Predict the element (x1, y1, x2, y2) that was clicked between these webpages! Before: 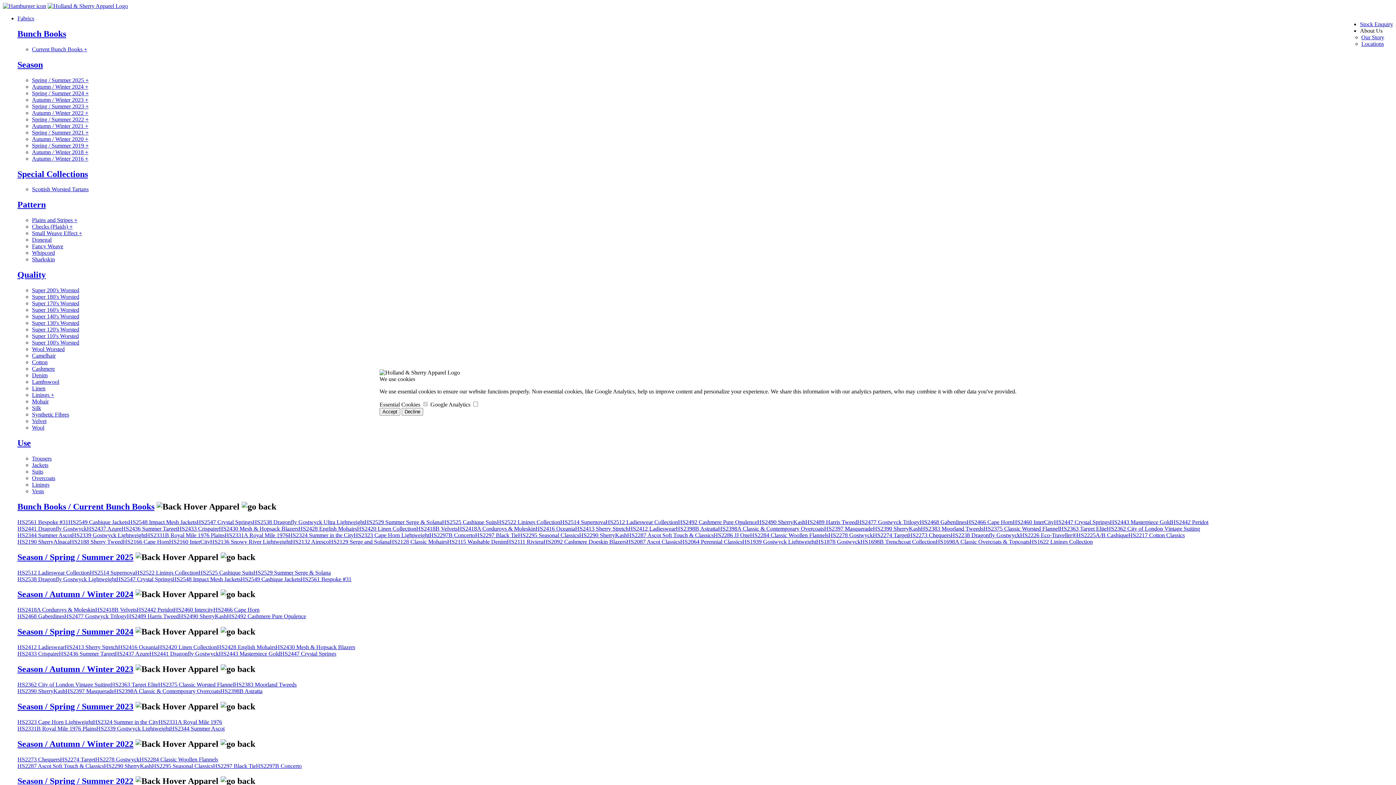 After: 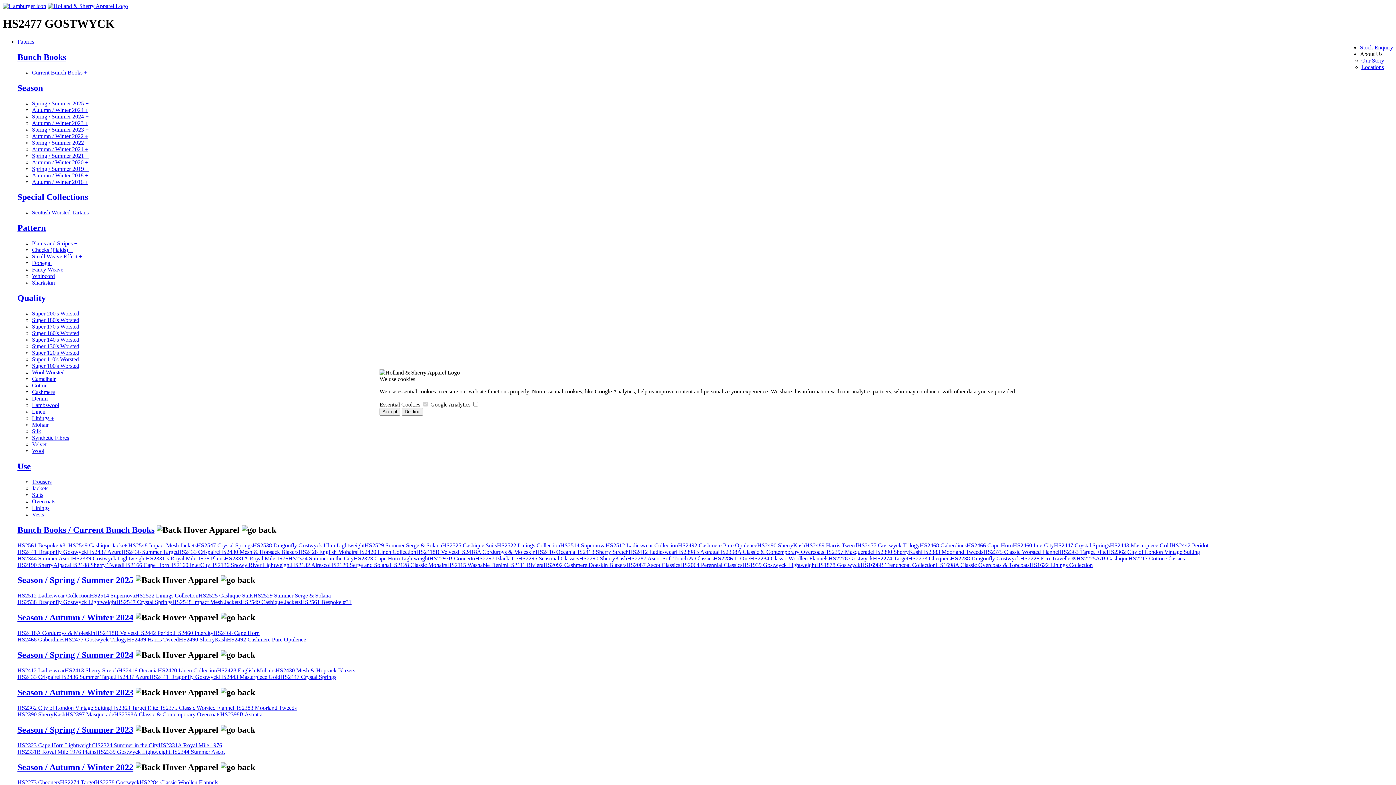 Action: bbox: (857, 519, 920, 525) label: HS2477 Gostwyck Trilogy